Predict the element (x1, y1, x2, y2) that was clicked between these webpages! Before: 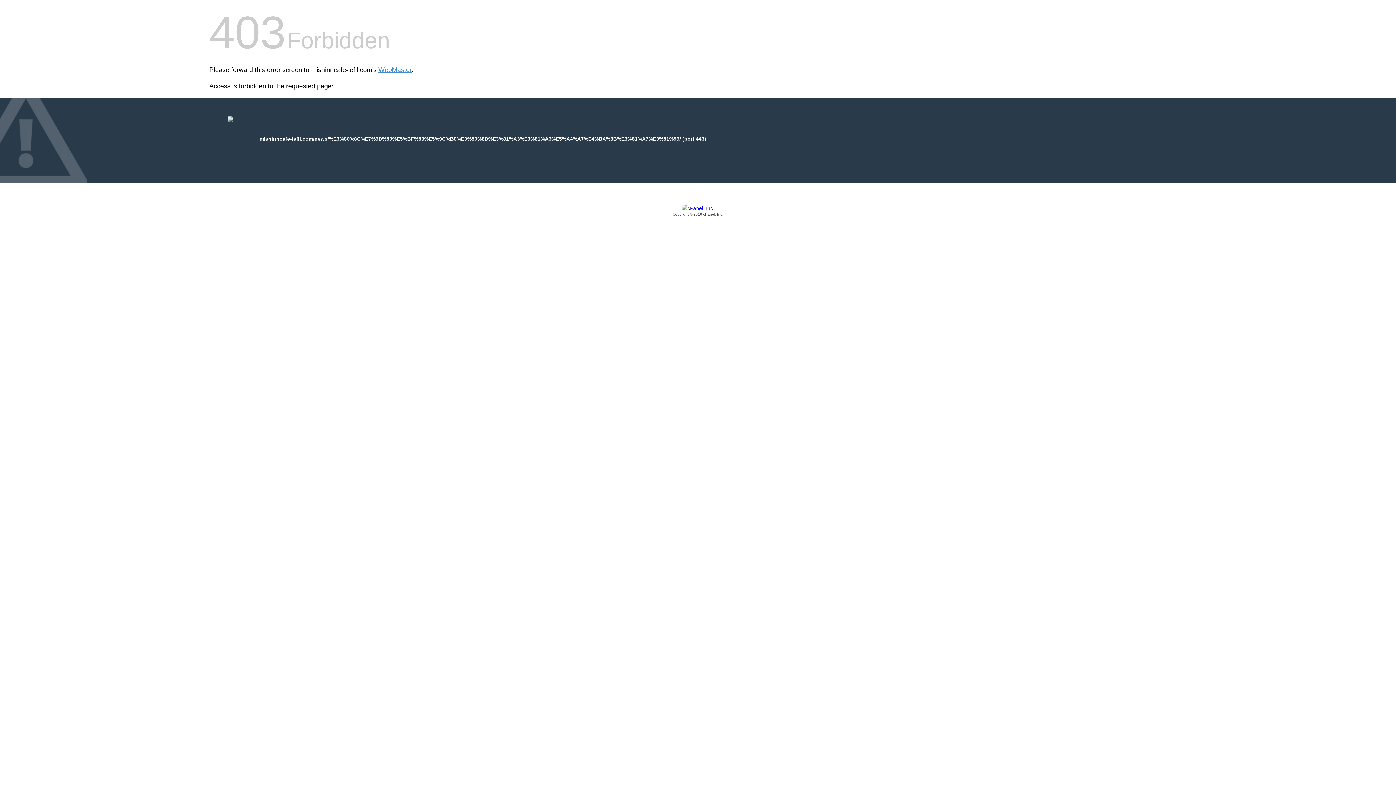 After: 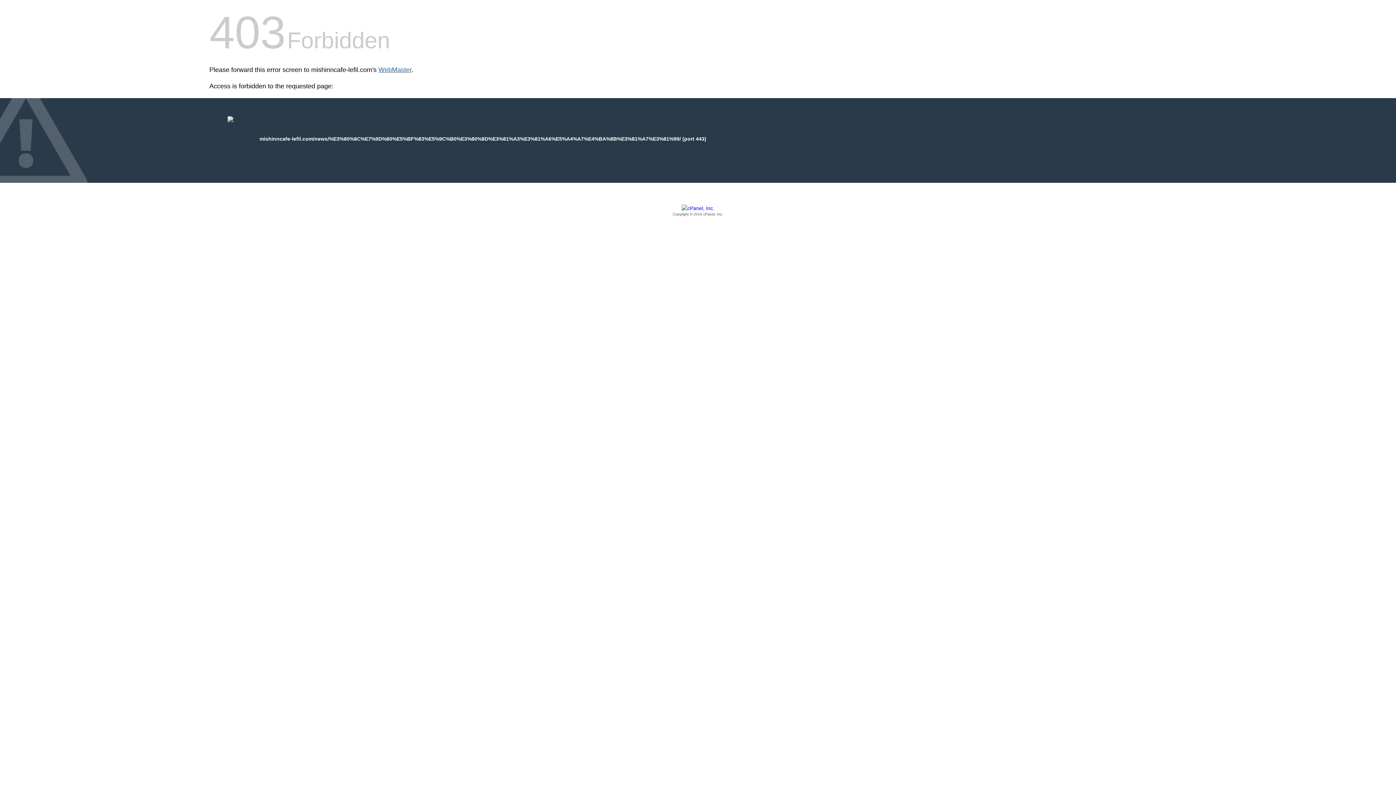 Action: label: WebMaster bbox: (378, 66, 411, 73)